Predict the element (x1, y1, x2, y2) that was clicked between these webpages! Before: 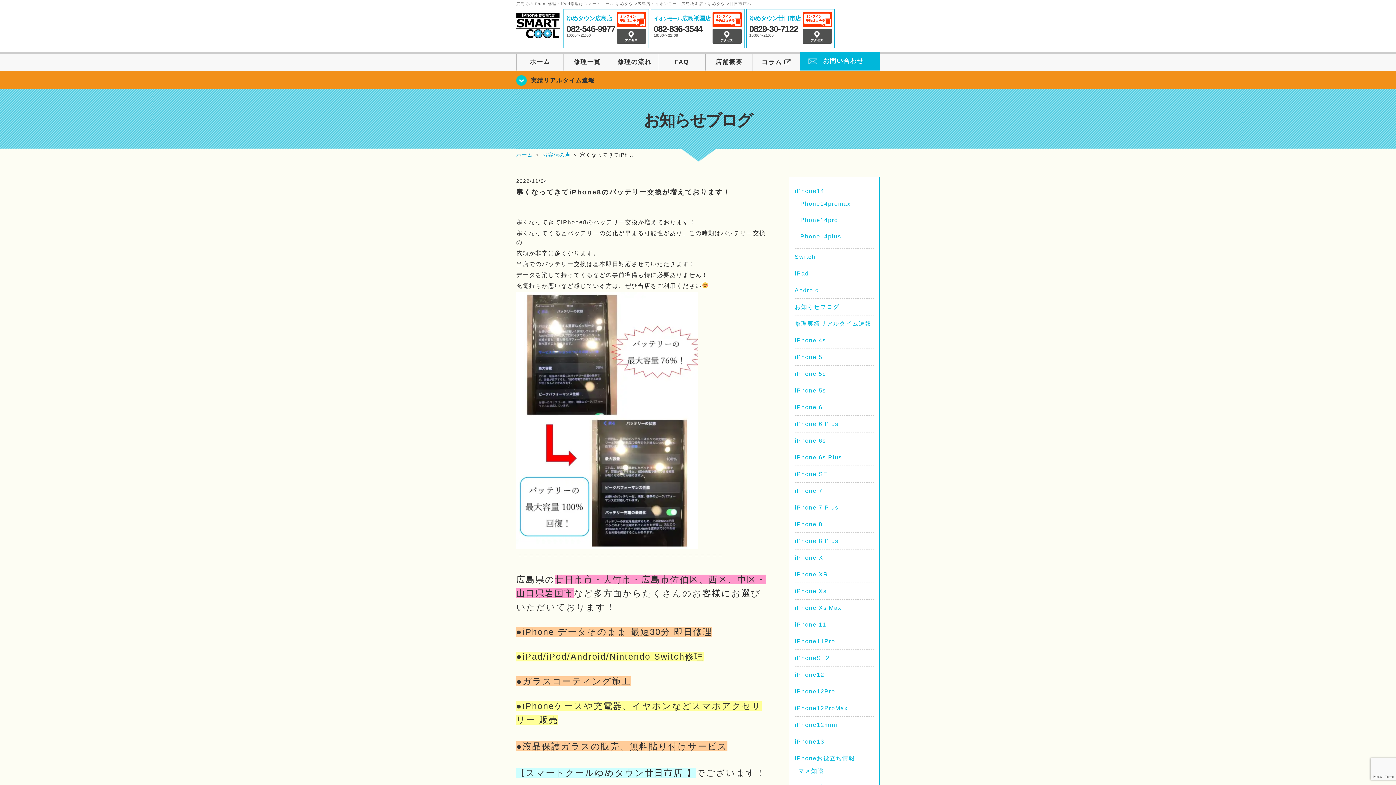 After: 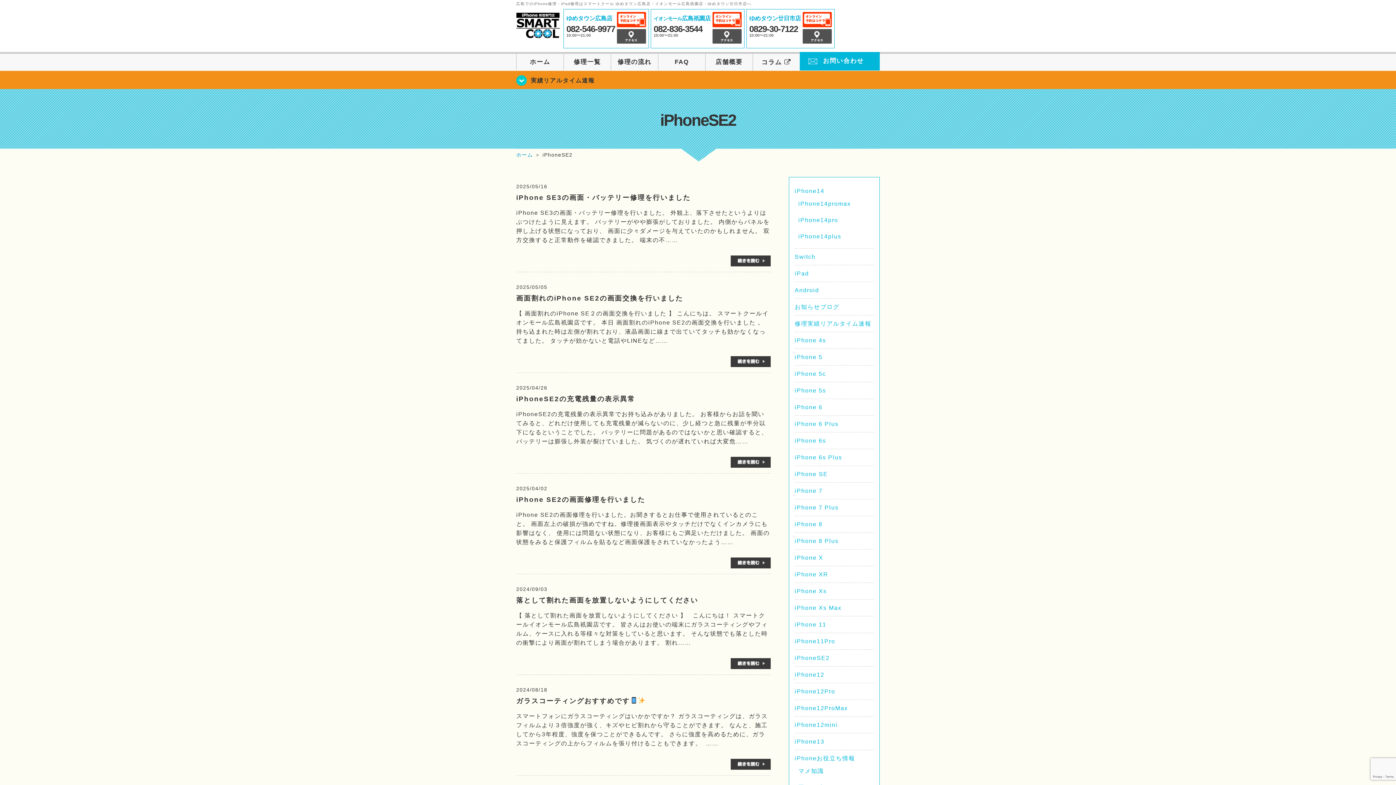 Action: bbox: (794, 655, 829, 661) label: iPhoneSE2